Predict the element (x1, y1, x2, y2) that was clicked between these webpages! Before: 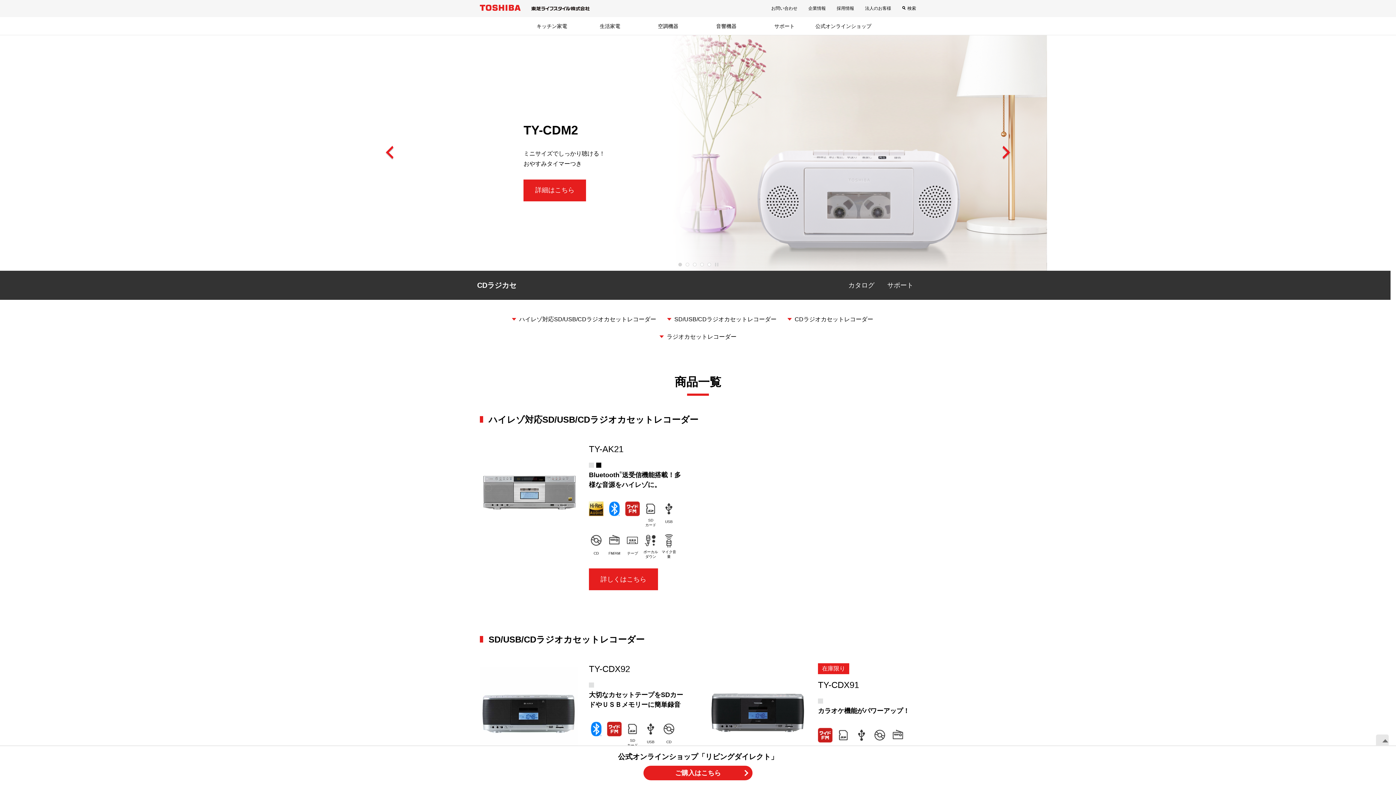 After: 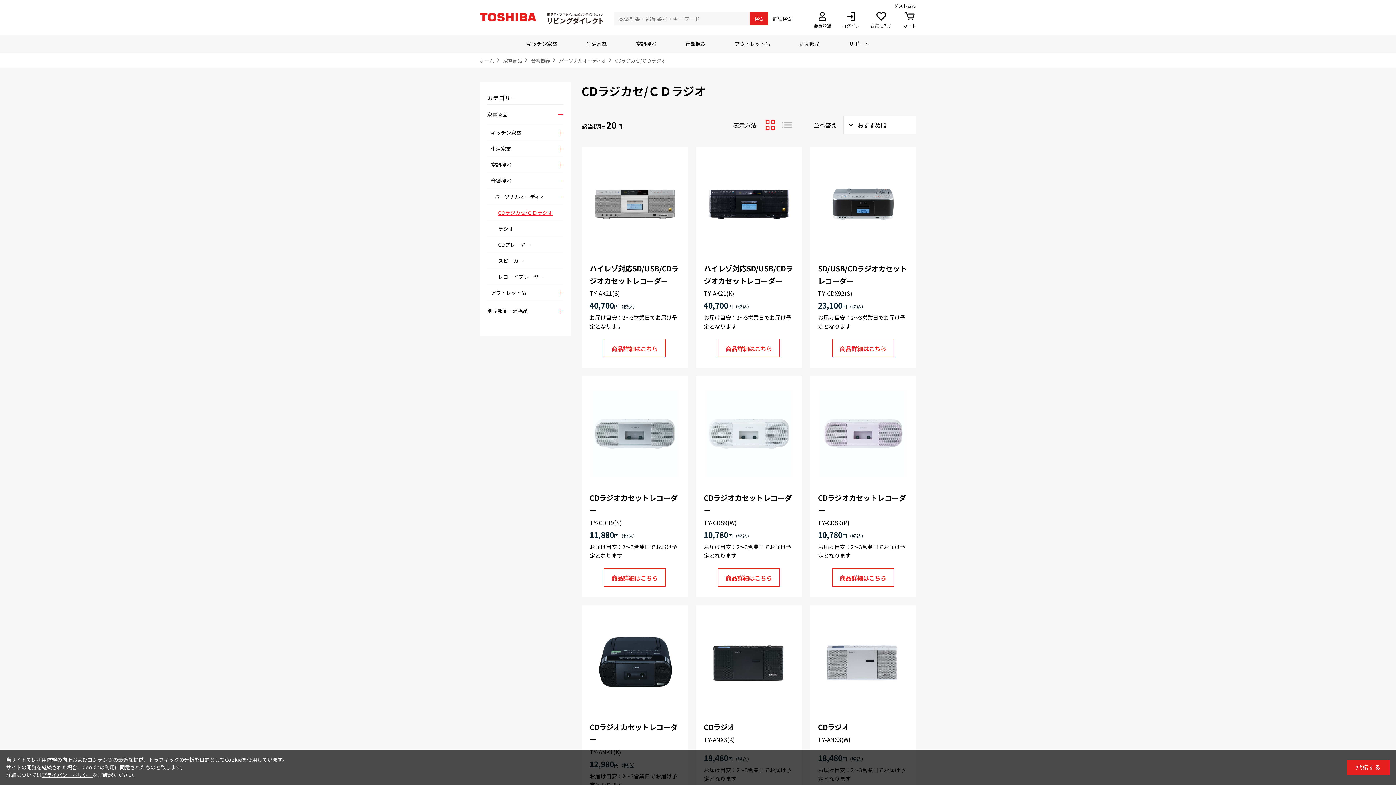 Action: label: ご購入はこちら bbox: (643, 766, 752, 780)